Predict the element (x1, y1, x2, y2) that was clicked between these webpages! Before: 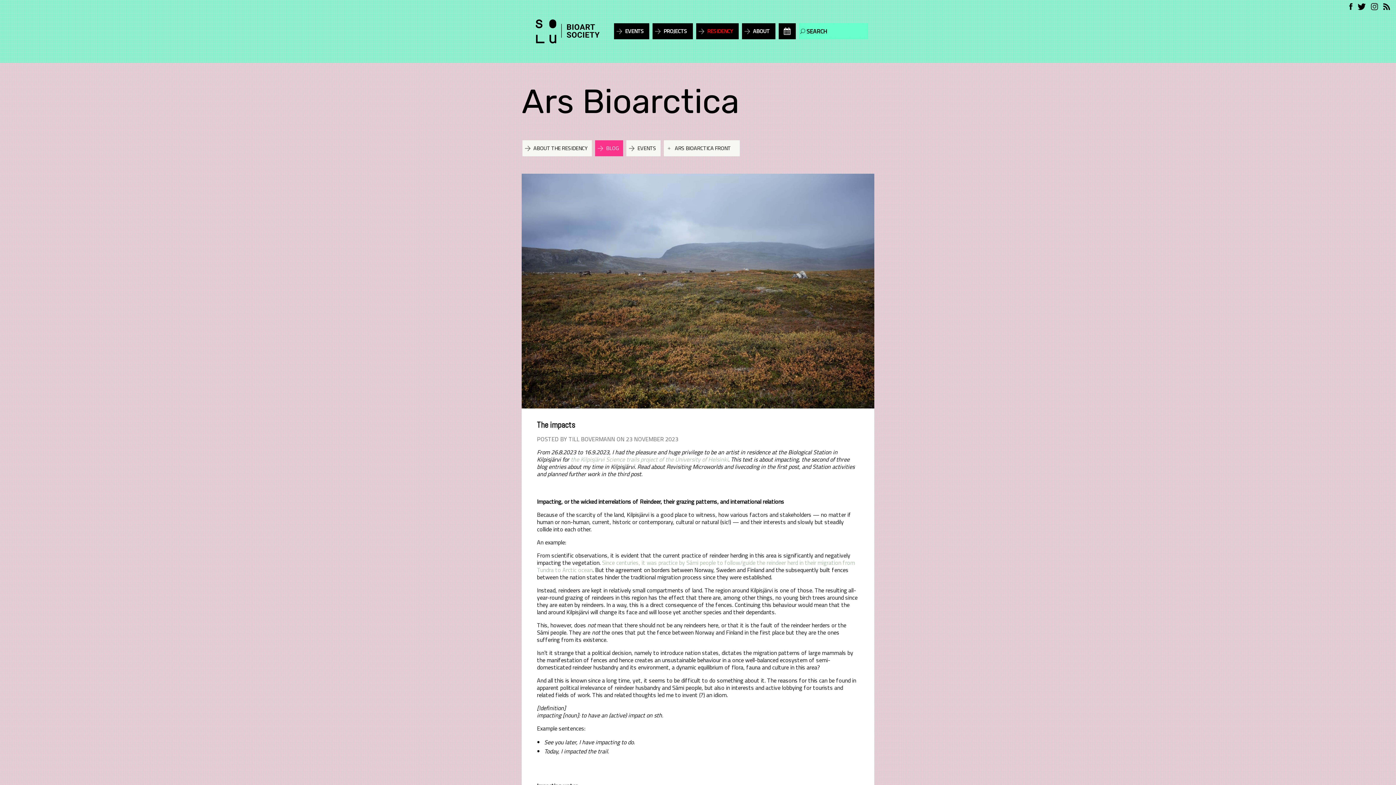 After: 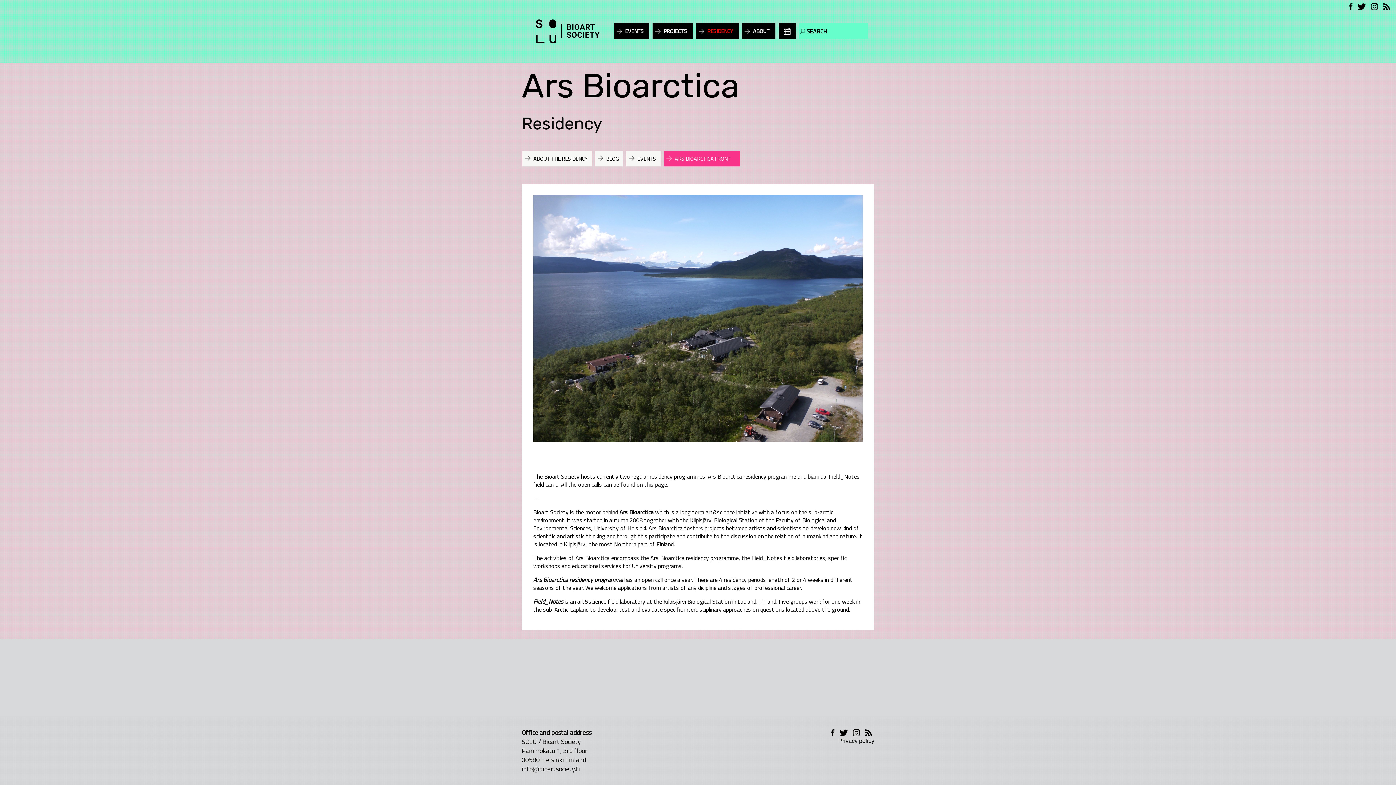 Action: bbox: (696, 23, 738, 39) label: RESIDENCY